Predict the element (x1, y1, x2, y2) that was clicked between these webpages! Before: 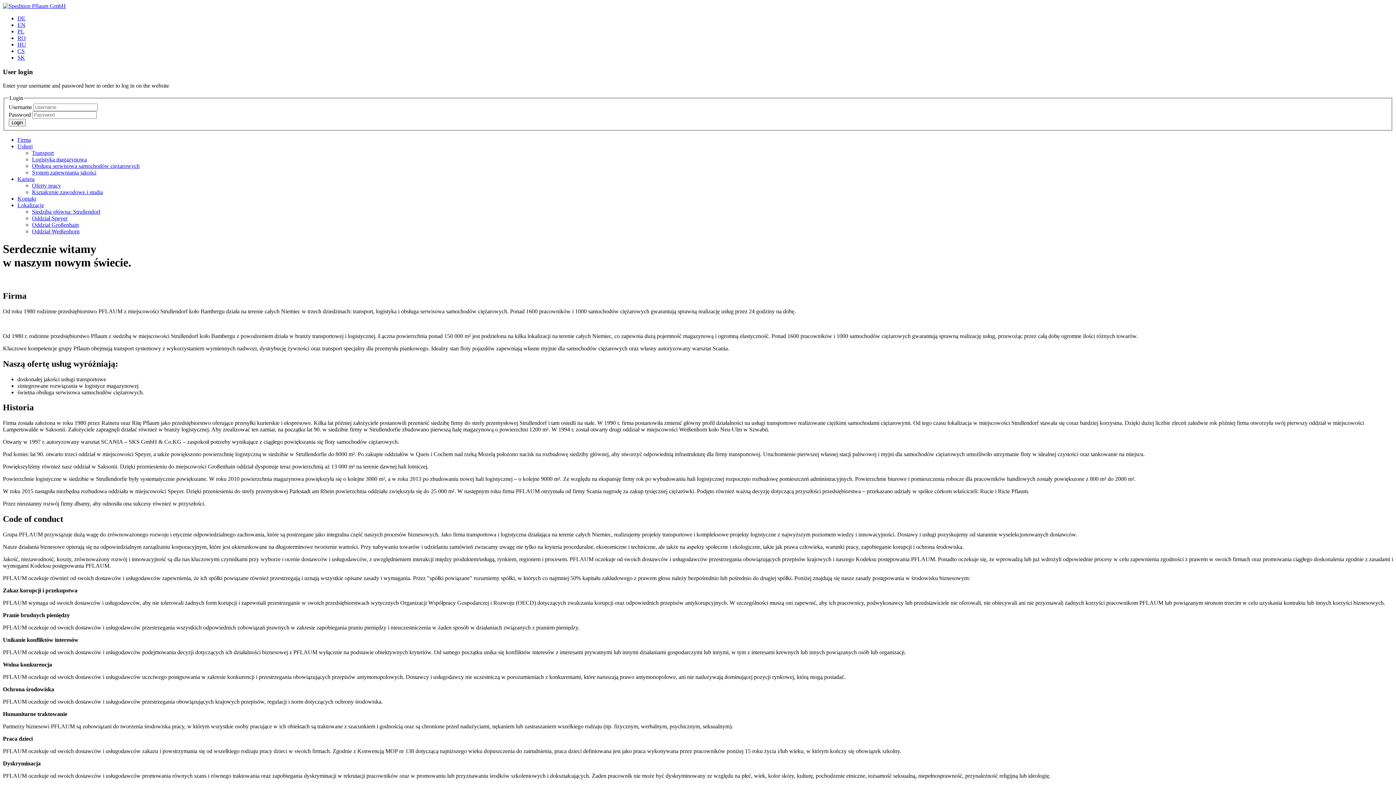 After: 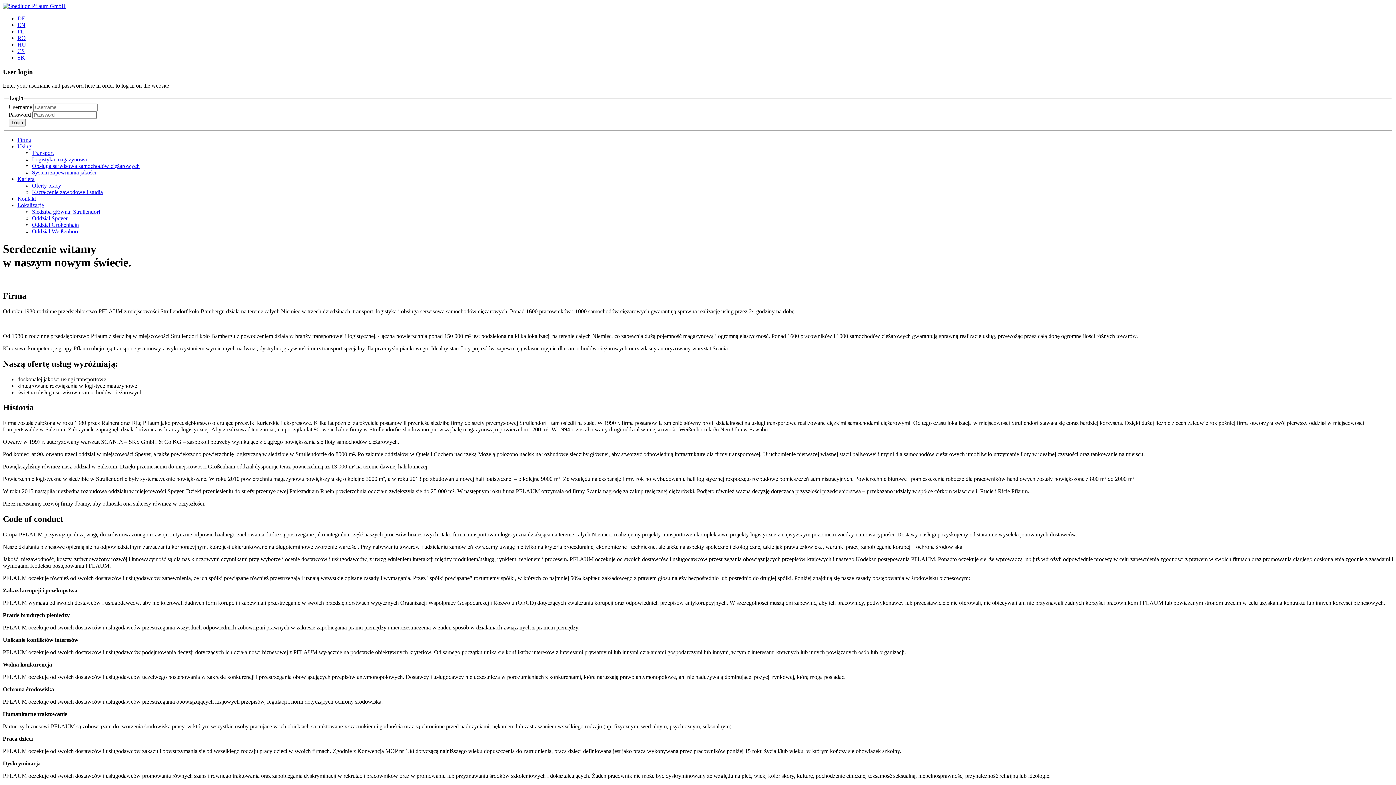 Action: bbox: (17, 28, 24, 34) label: PL